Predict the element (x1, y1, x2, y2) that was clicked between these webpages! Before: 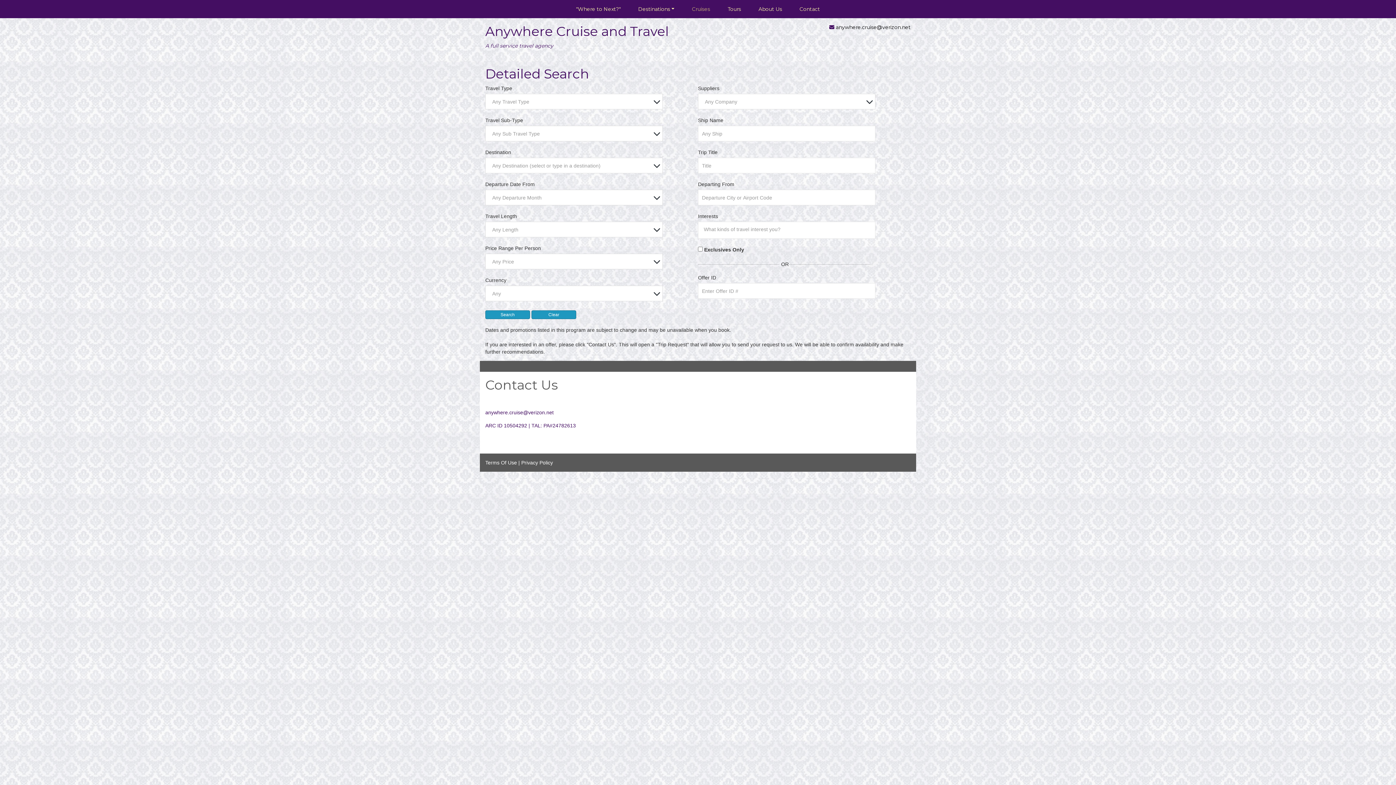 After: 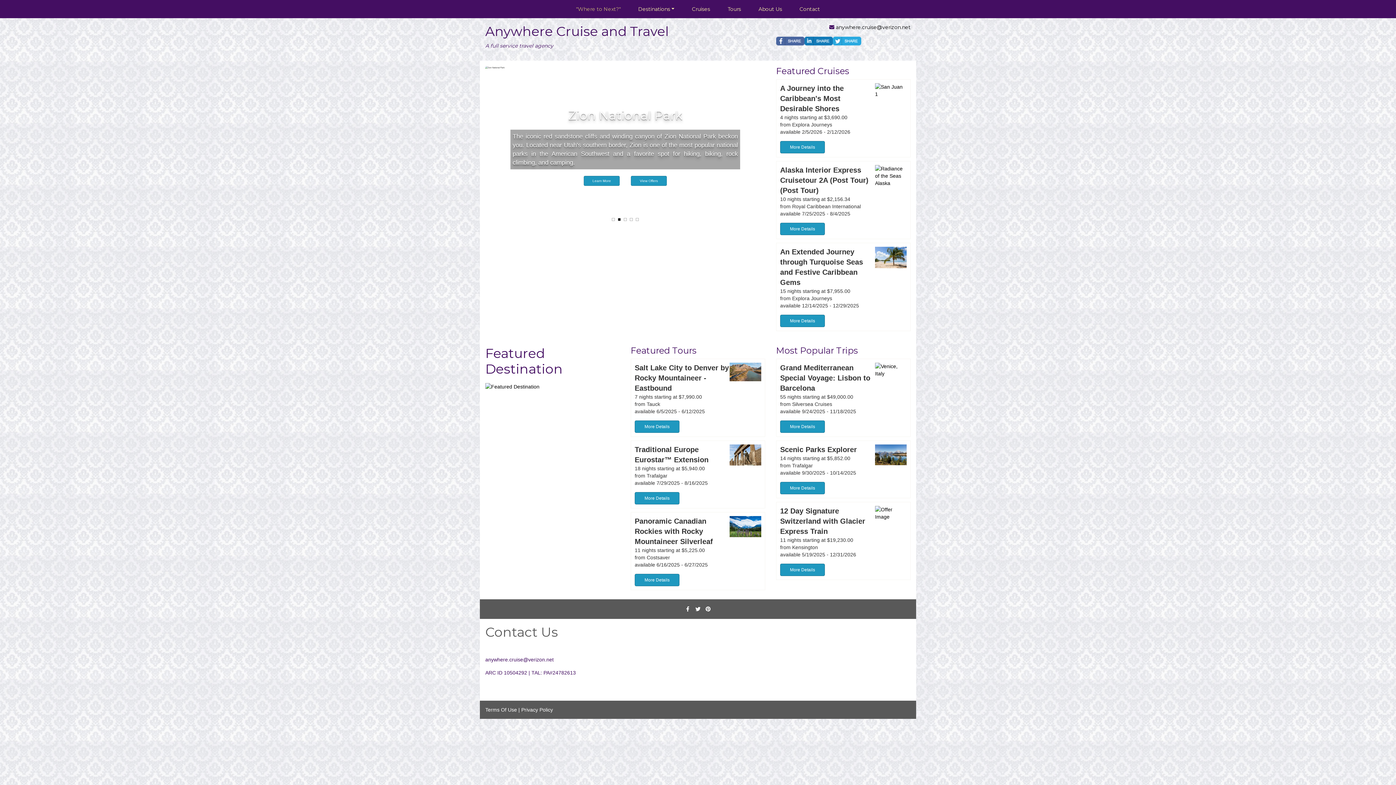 Action: label: "Where to Next?" bbox: (567, 1, 629, 17)